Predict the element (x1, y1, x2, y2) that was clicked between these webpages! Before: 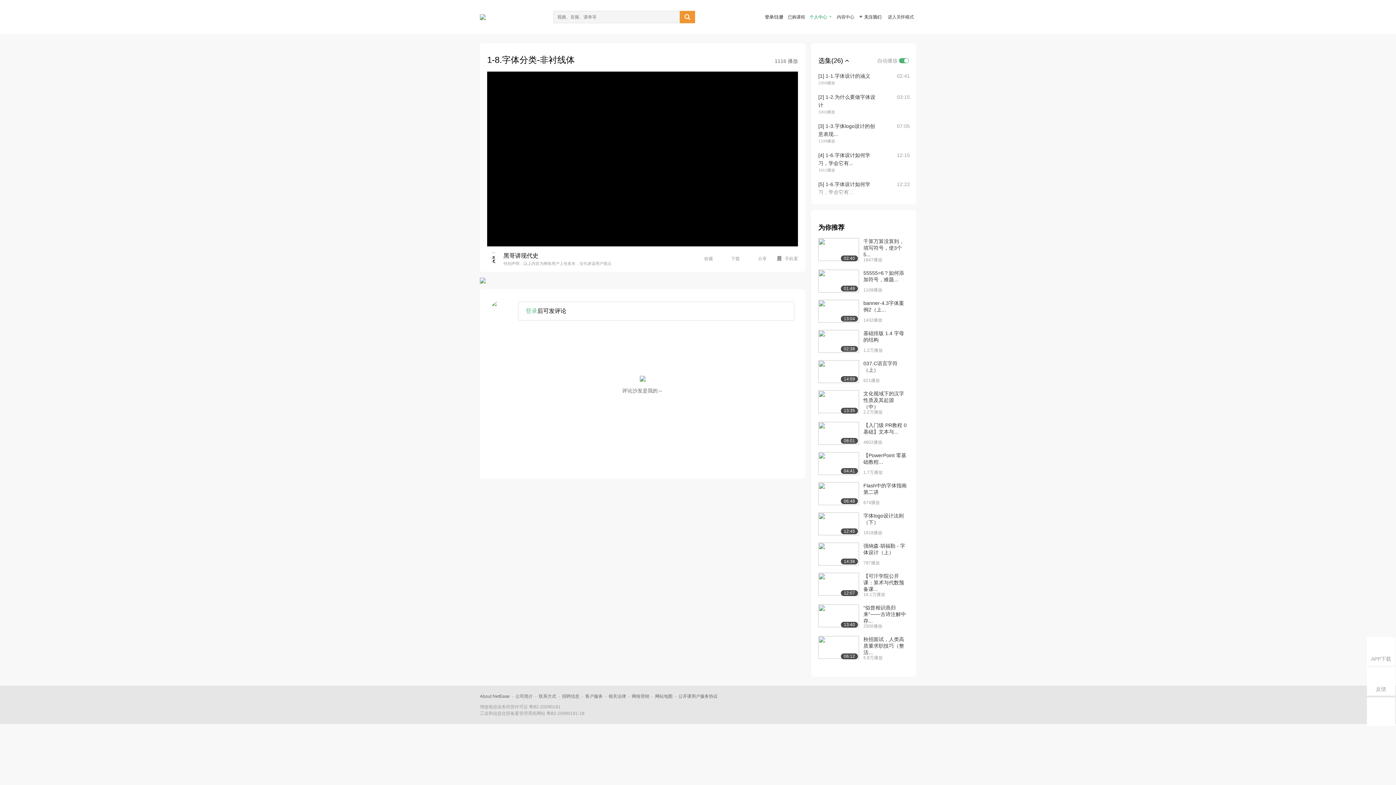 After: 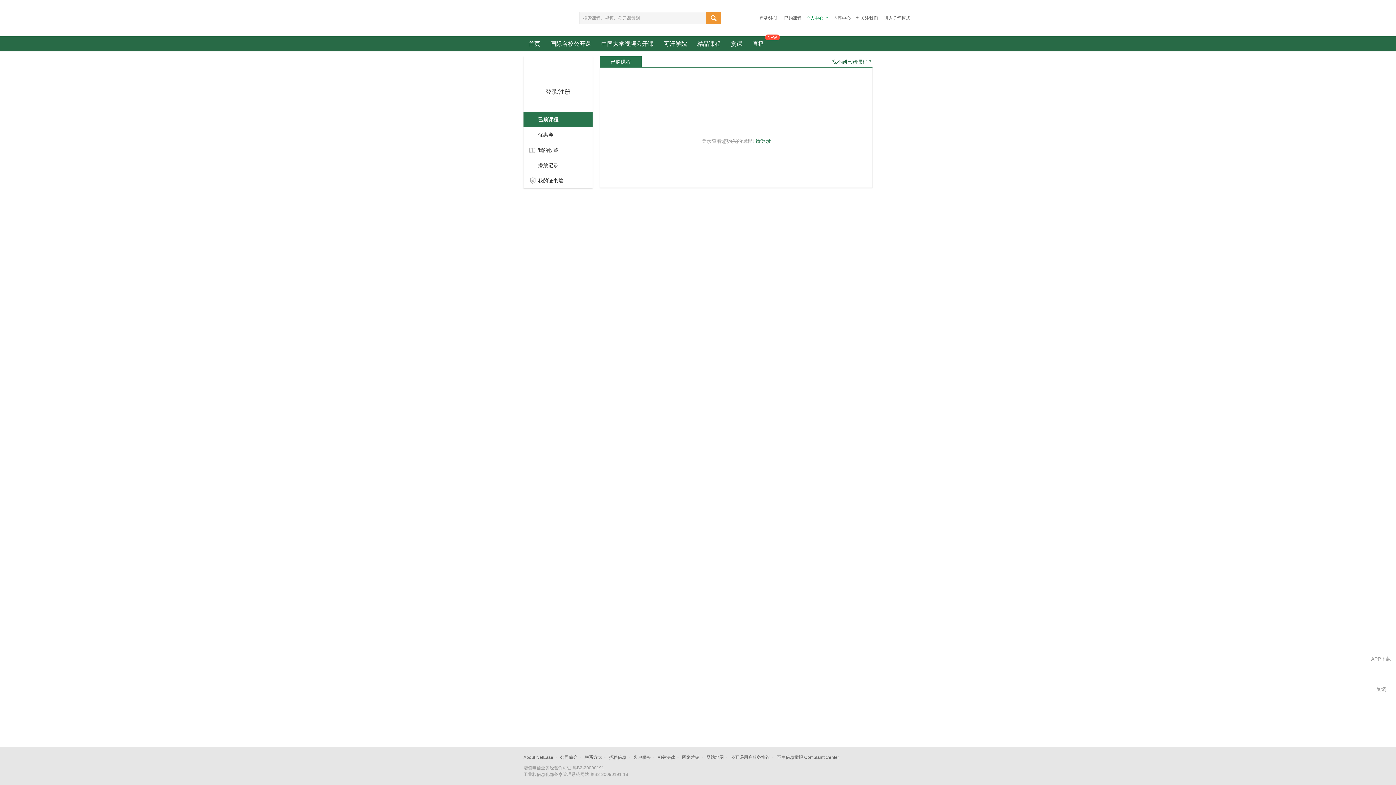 Action: bbox: (788, 14, 805, 19) label: 已购课程